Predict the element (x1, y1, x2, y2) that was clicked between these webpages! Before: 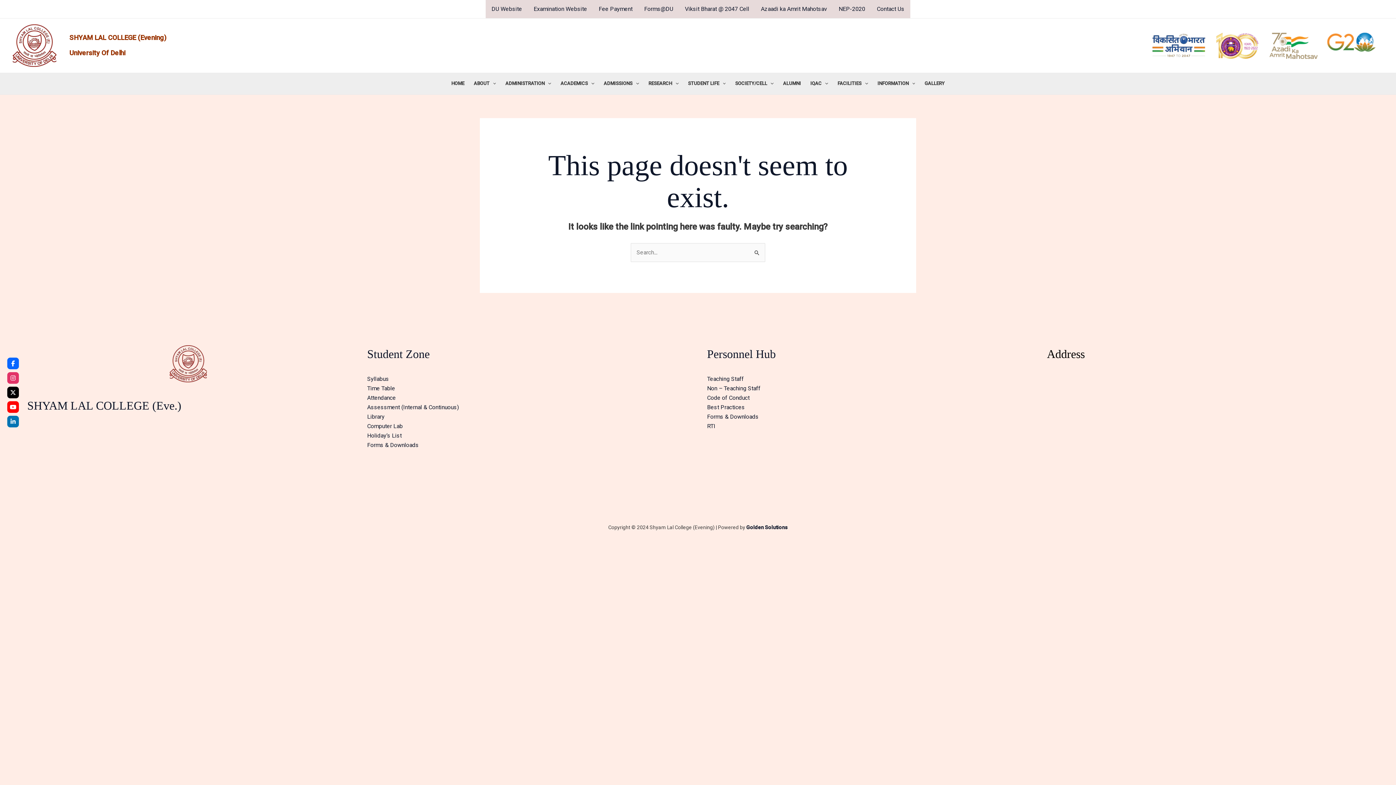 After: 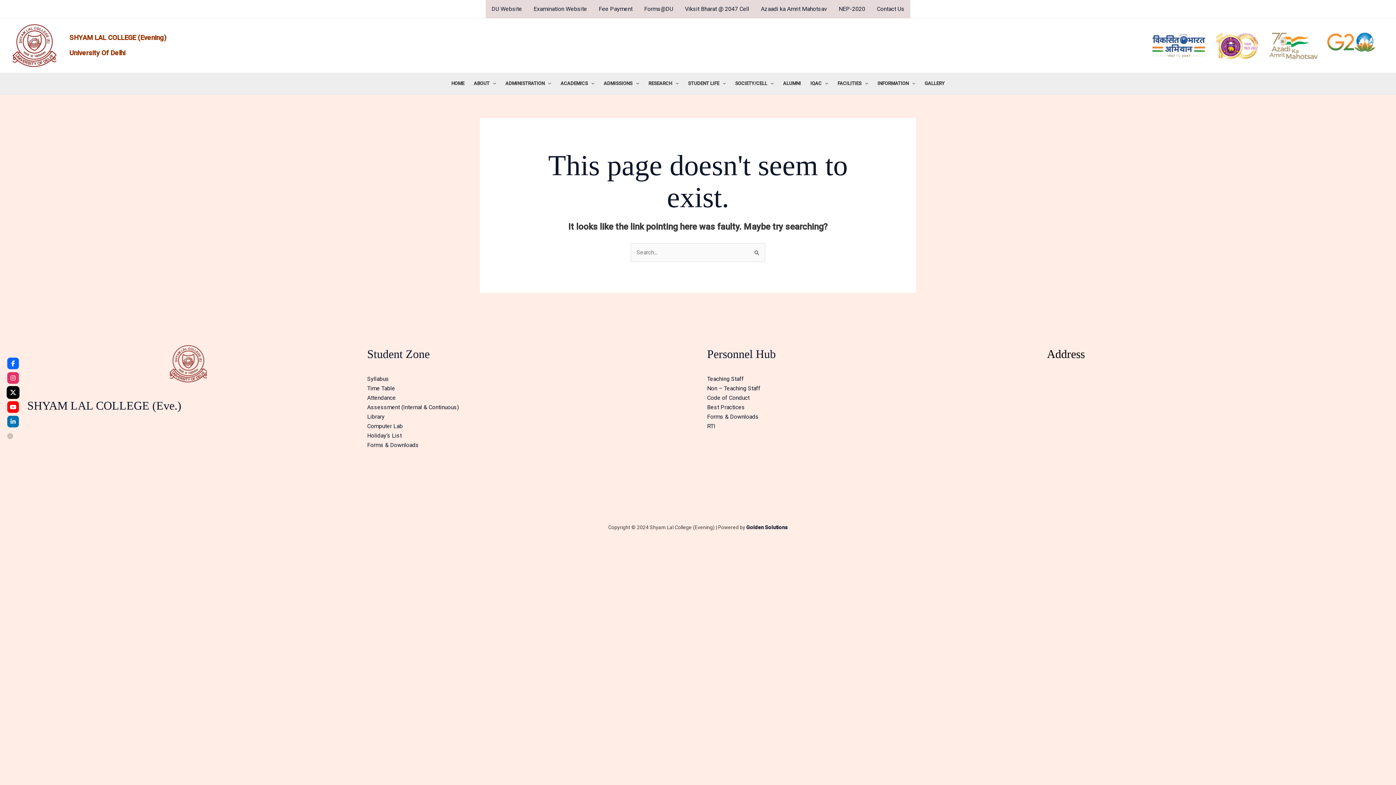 Action: bbox: (7, 386, 18, 398)